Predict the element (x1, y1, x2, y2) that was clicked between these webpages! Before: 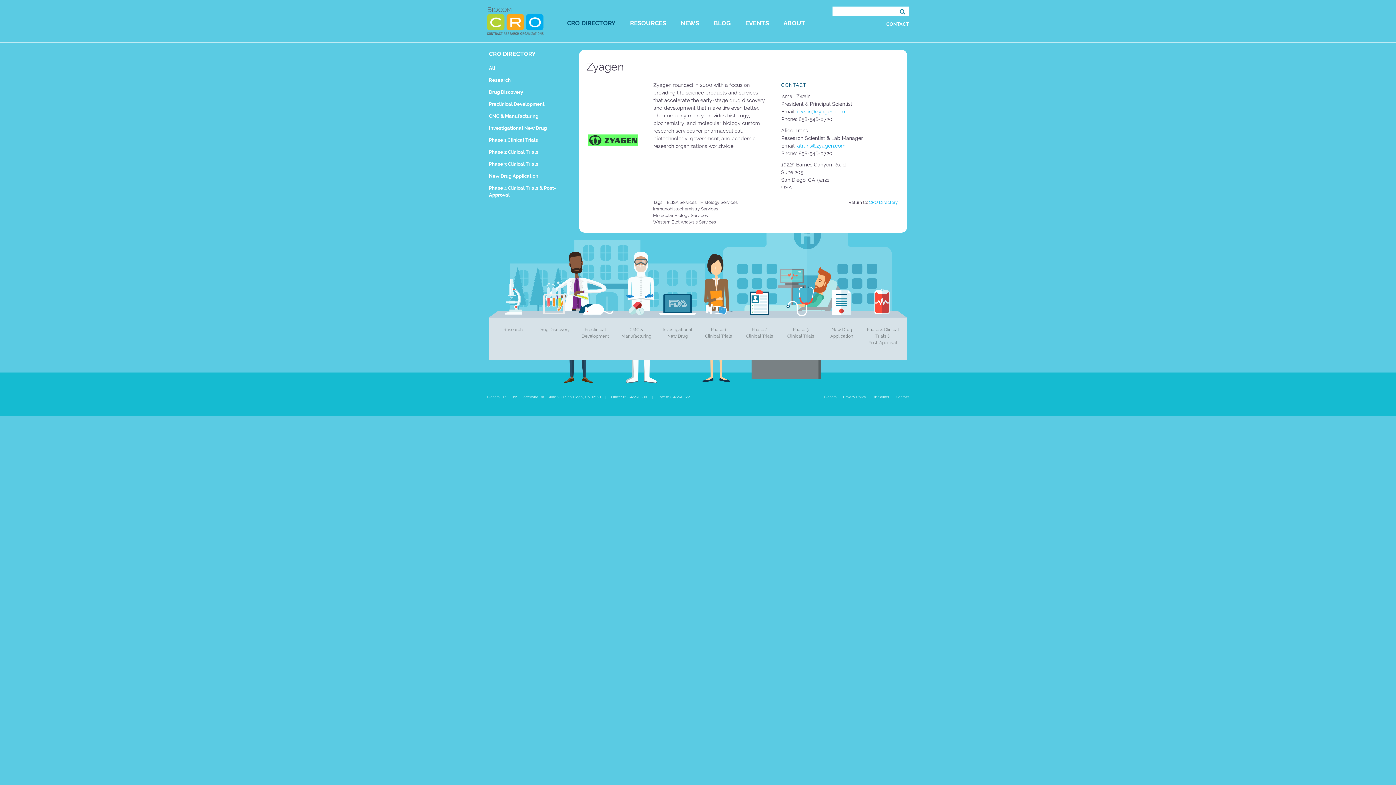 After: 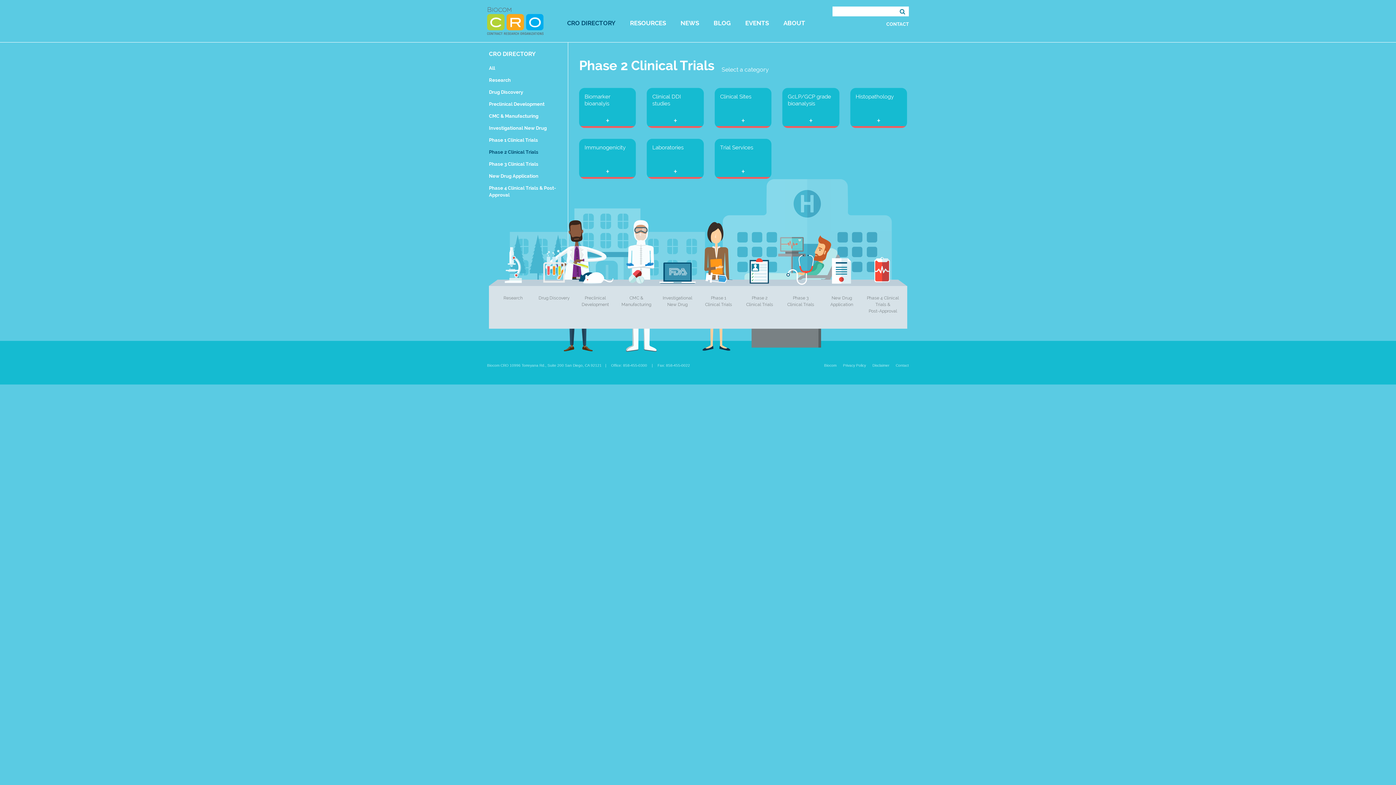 Action: label: Phase 2
Clinical Trials bbox: (739, 285, 780, 343)